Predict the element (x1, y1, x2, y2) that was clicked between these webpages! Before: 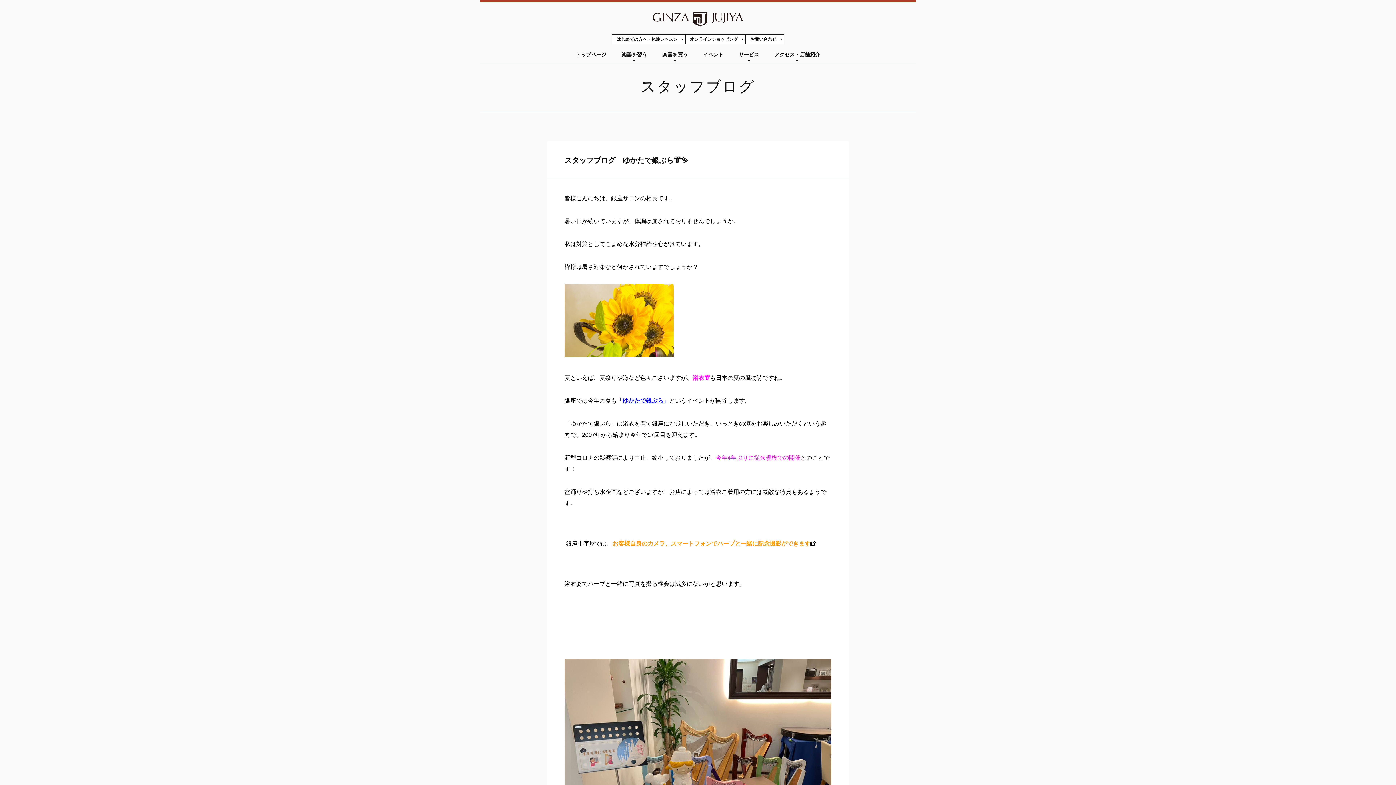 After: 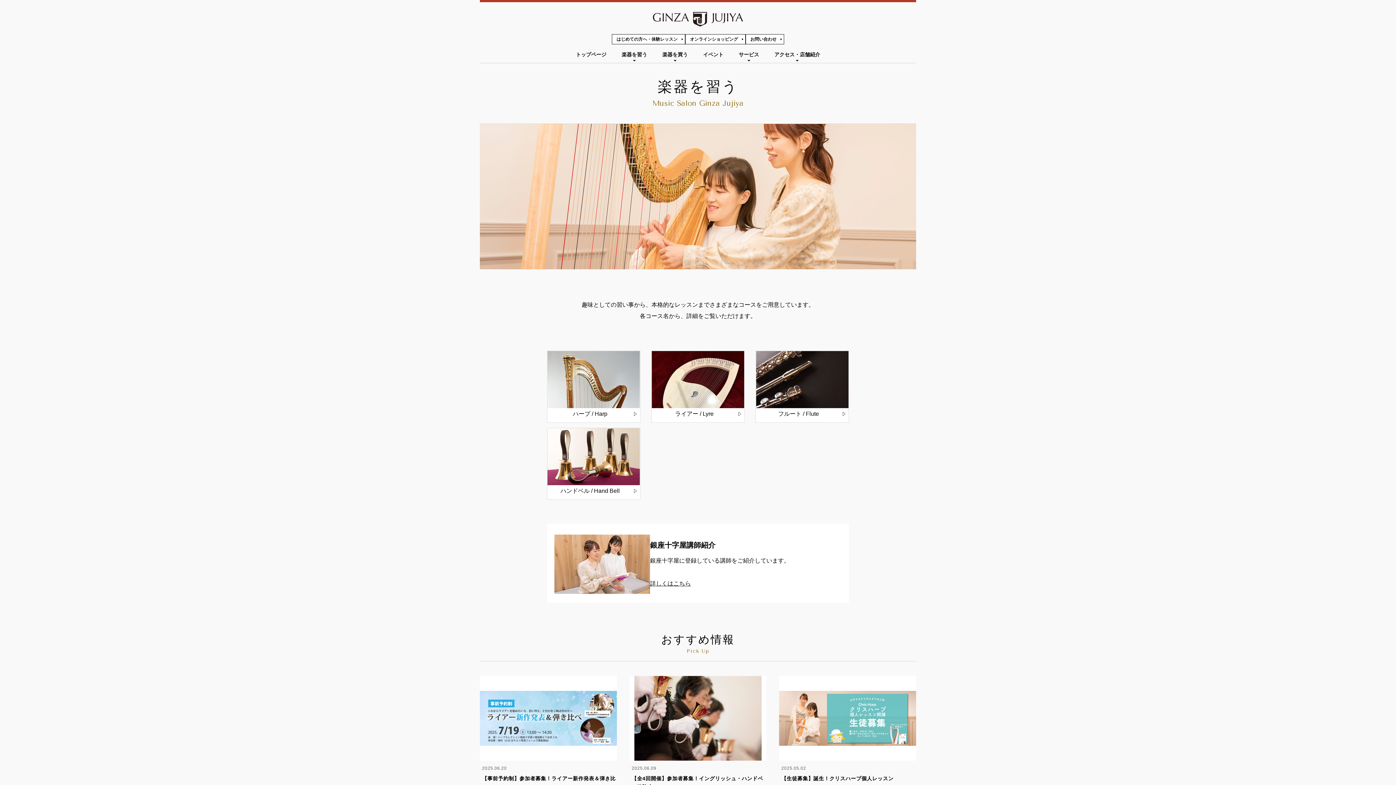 Action: bbox: (614, 44, 654, 62) label: 楽器を習う